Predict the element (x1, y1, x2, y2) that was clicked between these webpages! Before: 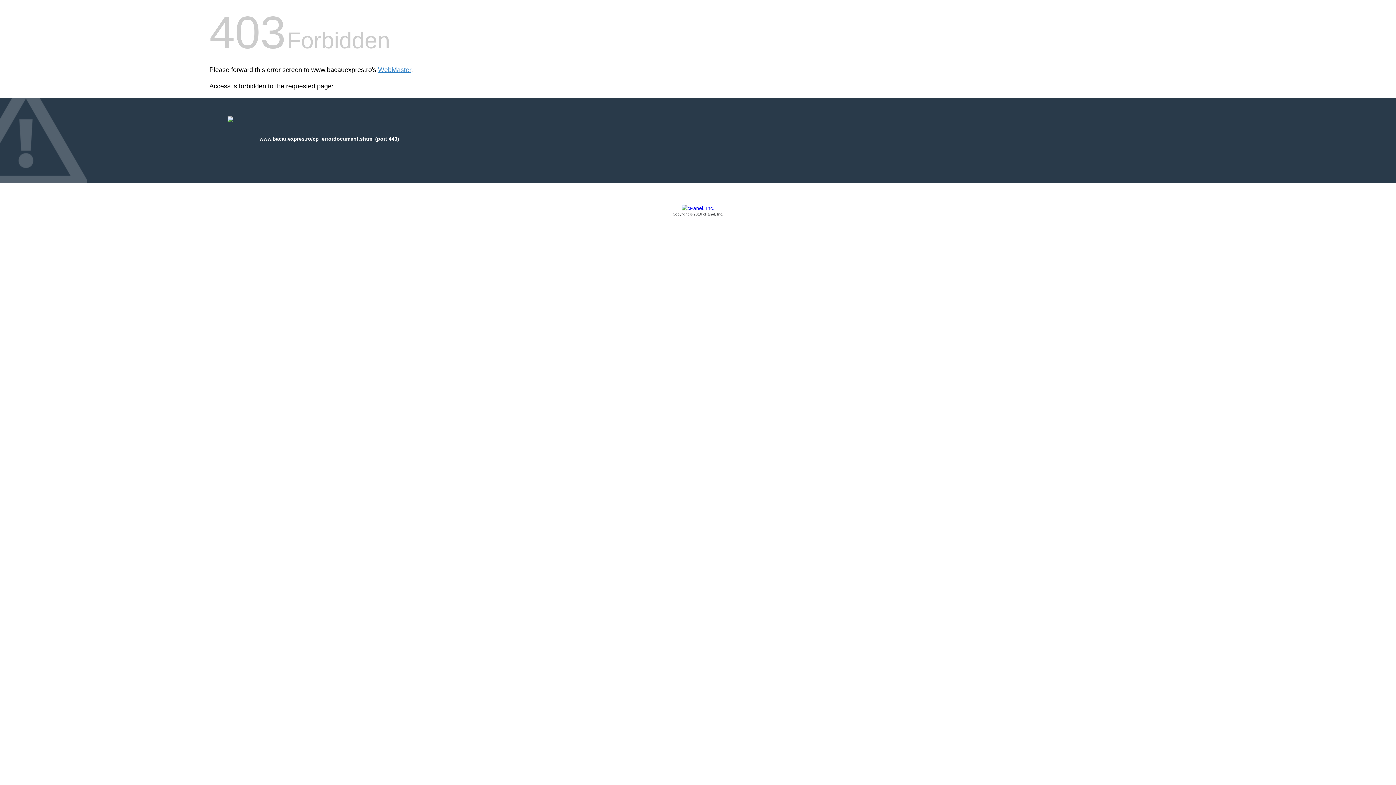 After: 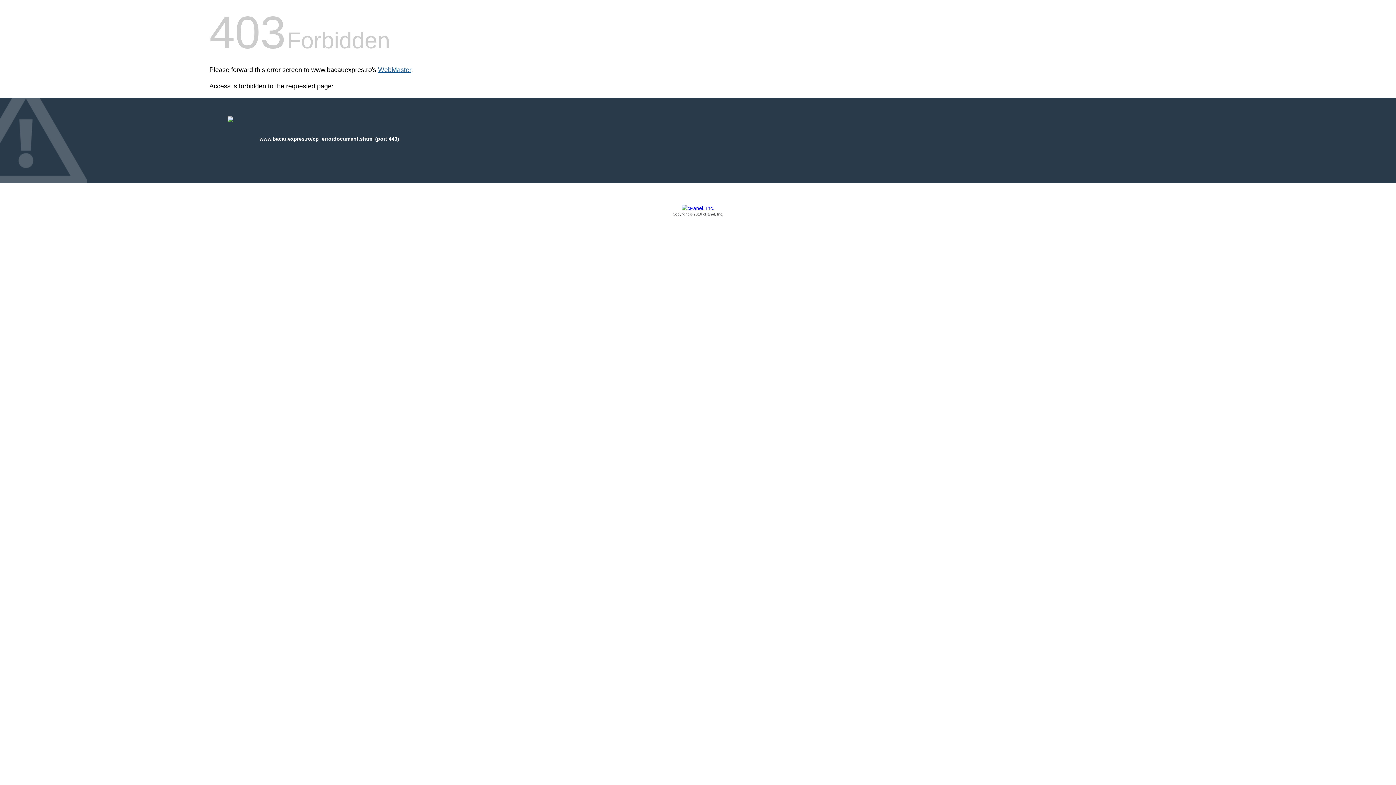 Action: bbox: (378, 66, 411, 73) label: WebMaster